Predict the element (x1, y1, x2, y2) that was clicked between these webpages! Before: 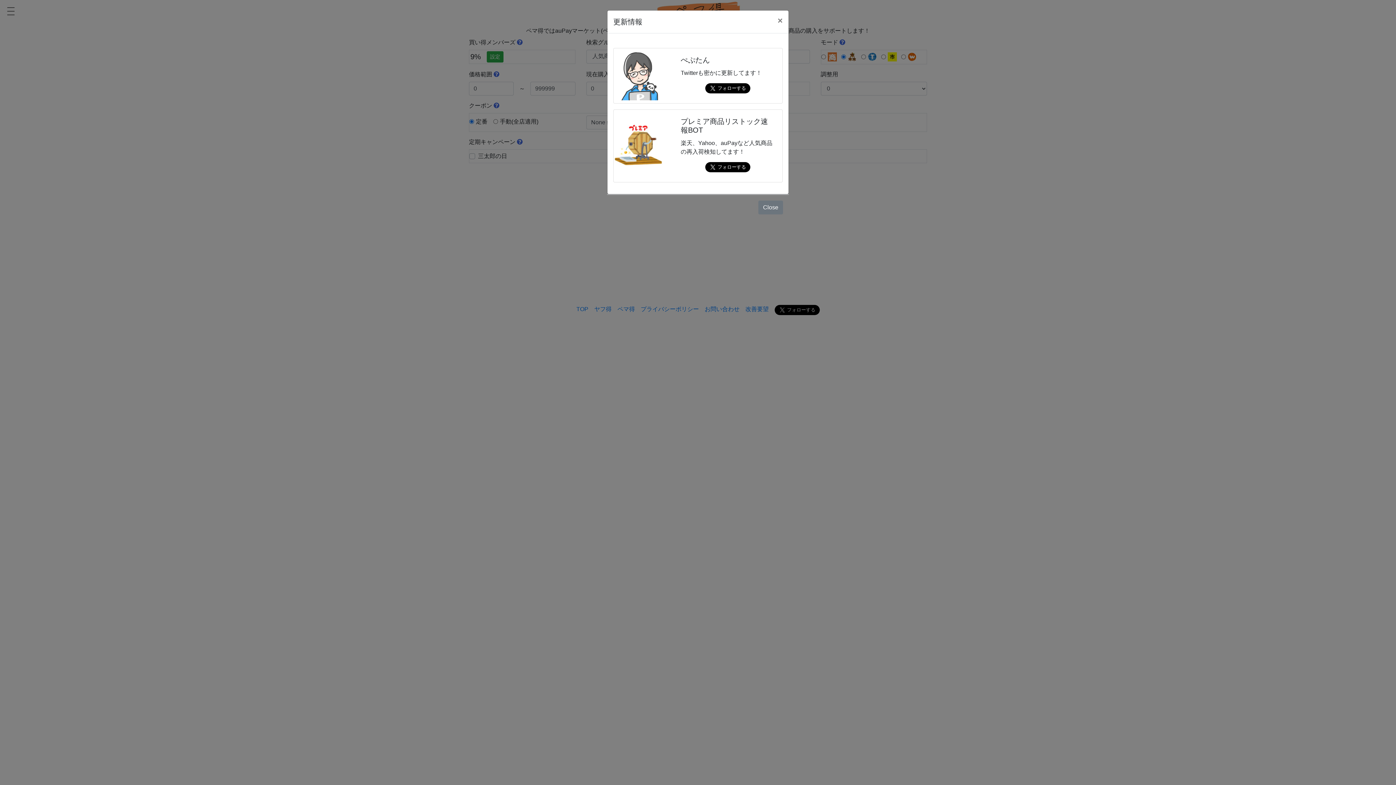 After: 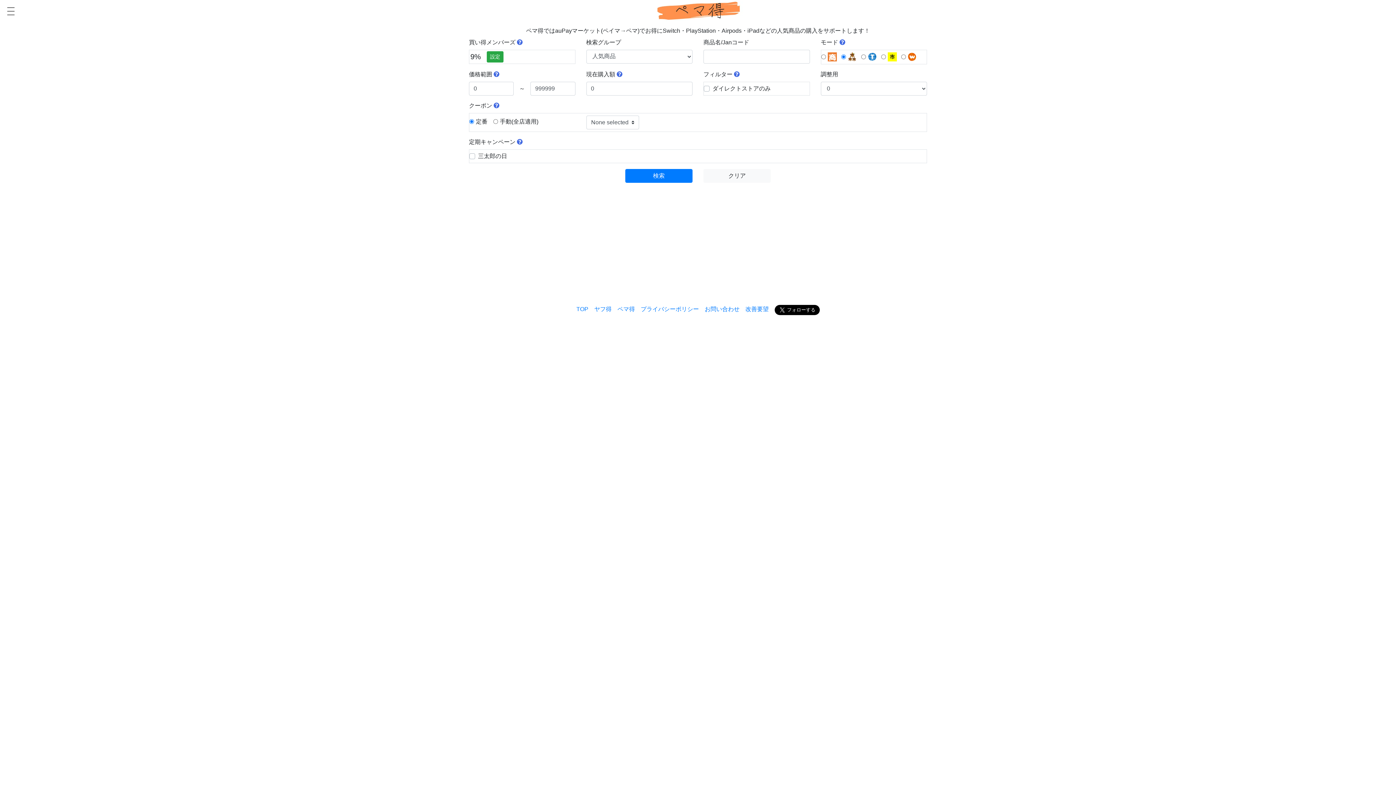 Action: bbox: (772, 10, 788, 30) label: Close